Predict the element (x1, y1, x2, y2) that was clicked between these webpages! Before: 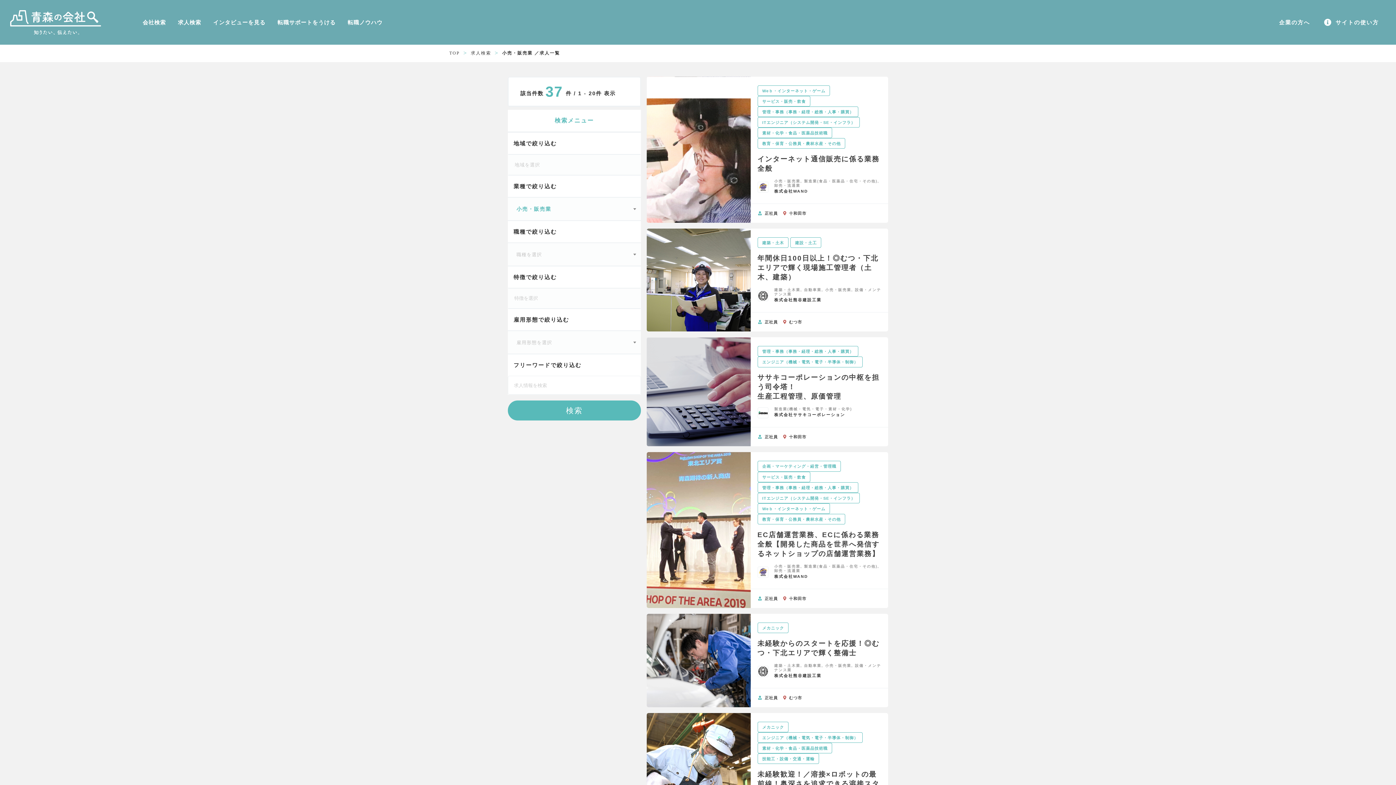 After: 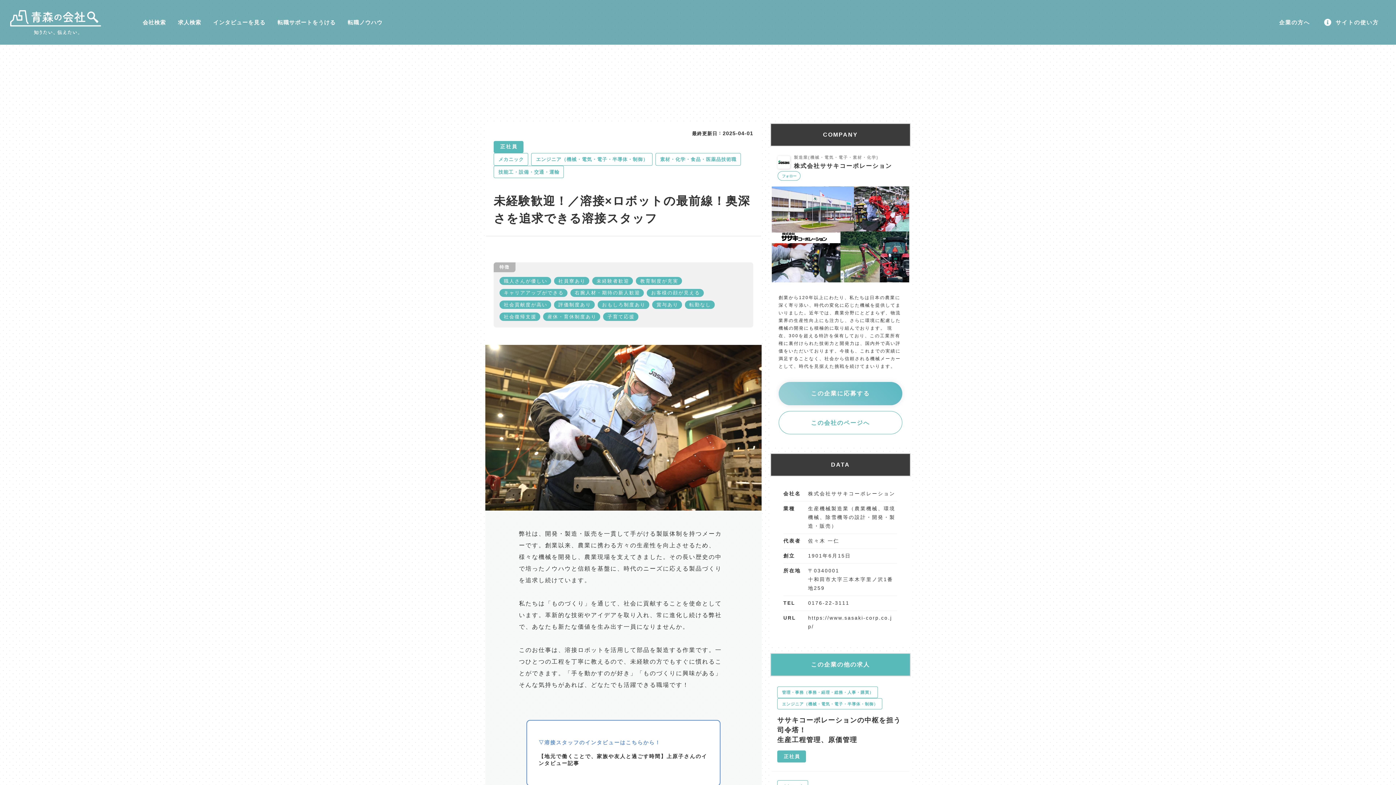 Action: label: メカニック エンジニア（機械・電気・電子・半導体・制御） 素材・化学・食品・医薬品技術職 技能工・設備・交通・運輸

未経験歓迎！／溶接×ロボットの最前線！奥深さを追求できる溶接スタッフ

製造業(機械・電気・電⼦・素材・化学)

株式会社ササキコーポレーション

 正社員
 十和田市 bbox: (646, 713, 888, 843)